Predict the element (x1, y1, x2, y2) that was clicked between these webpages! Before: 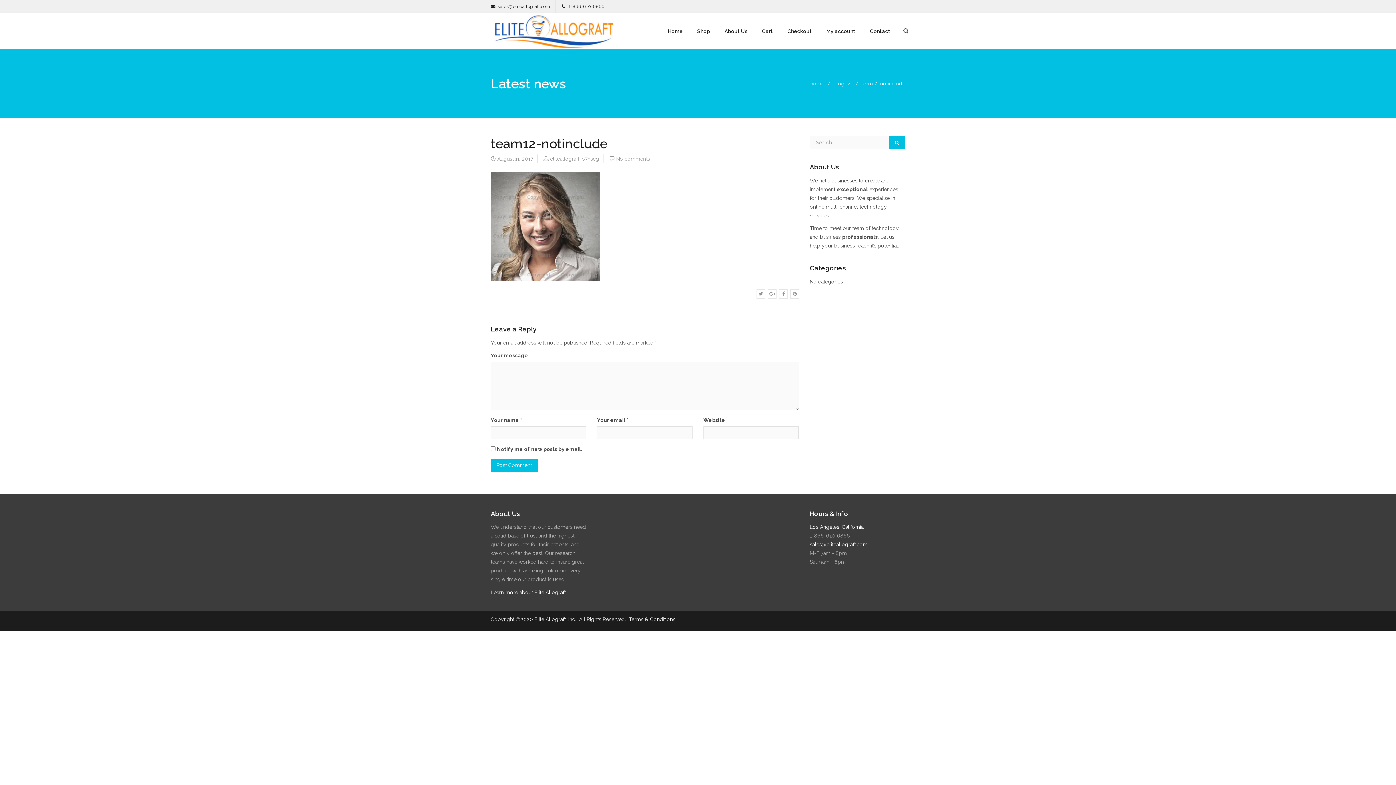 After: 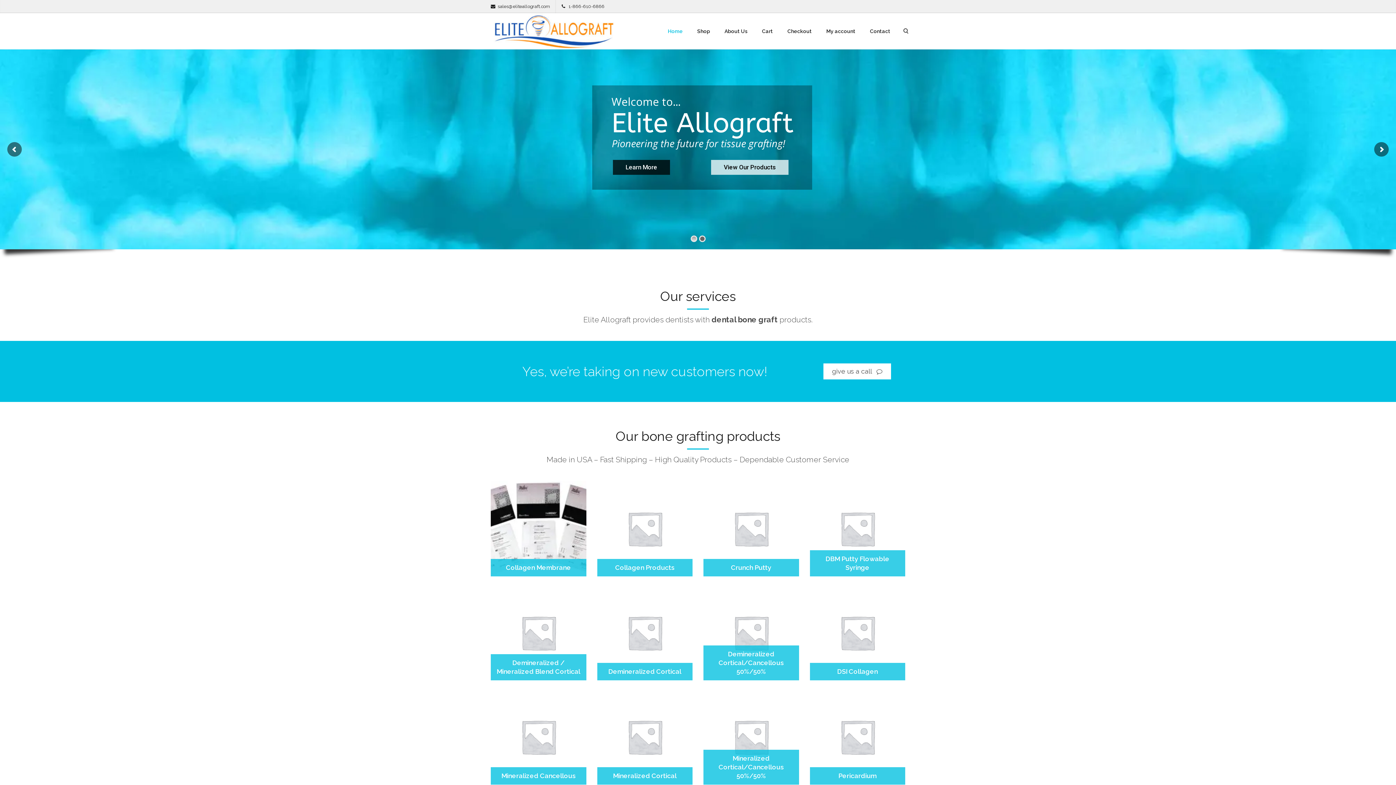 Action: bbox: (810, 80, 824, 86) label: home